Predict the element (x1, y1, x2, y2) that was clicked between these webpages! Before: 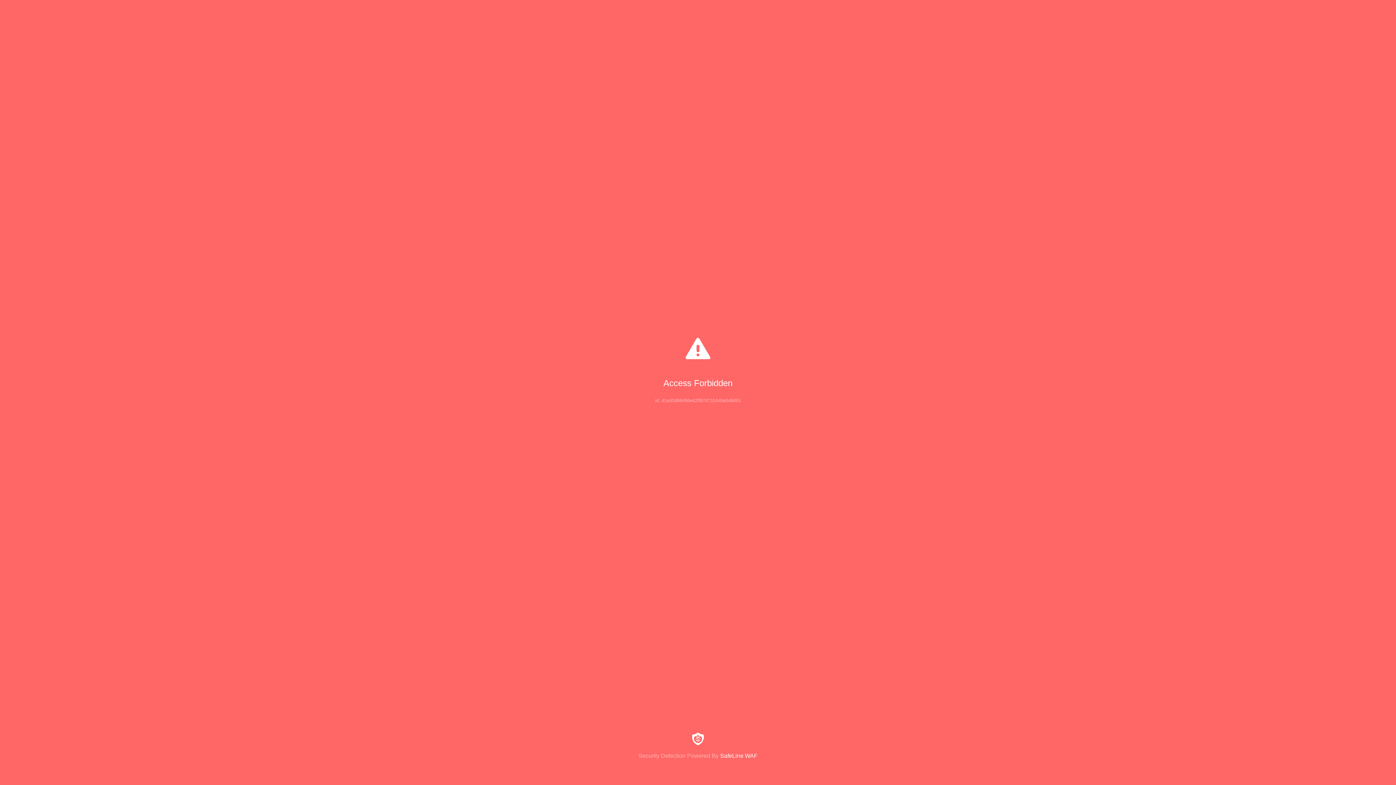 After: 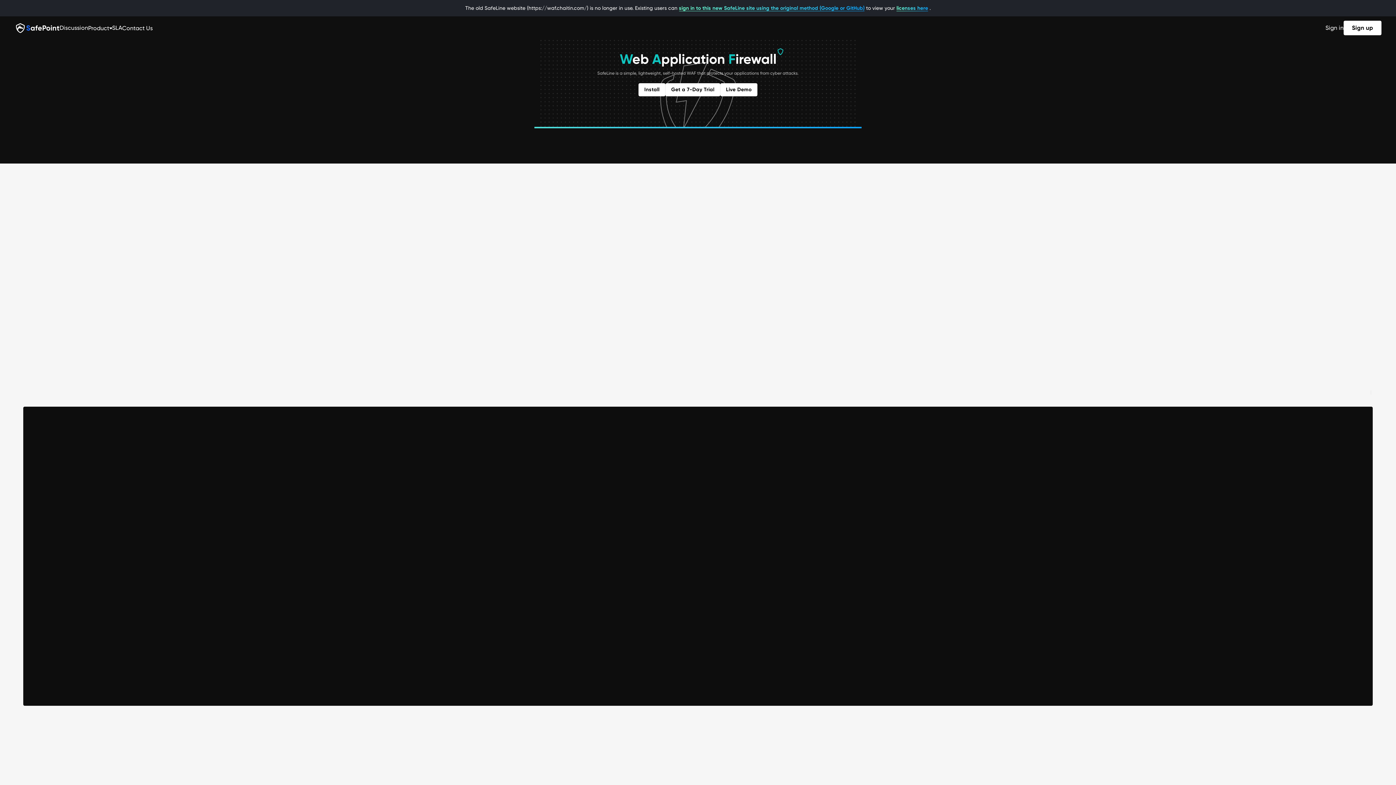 Action: bbox: (0, 733, 1396, 759) label: Security Detection Powered By SafeLine WAF